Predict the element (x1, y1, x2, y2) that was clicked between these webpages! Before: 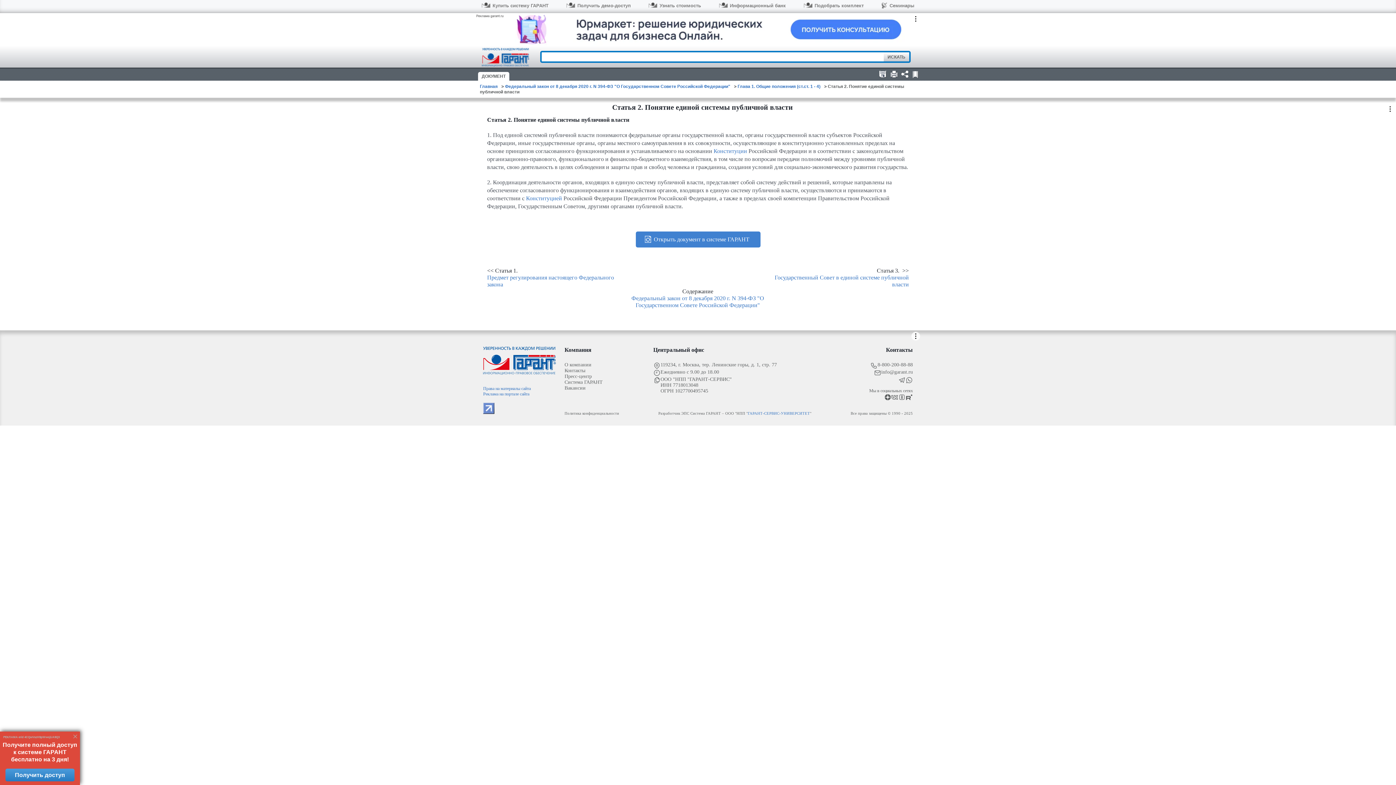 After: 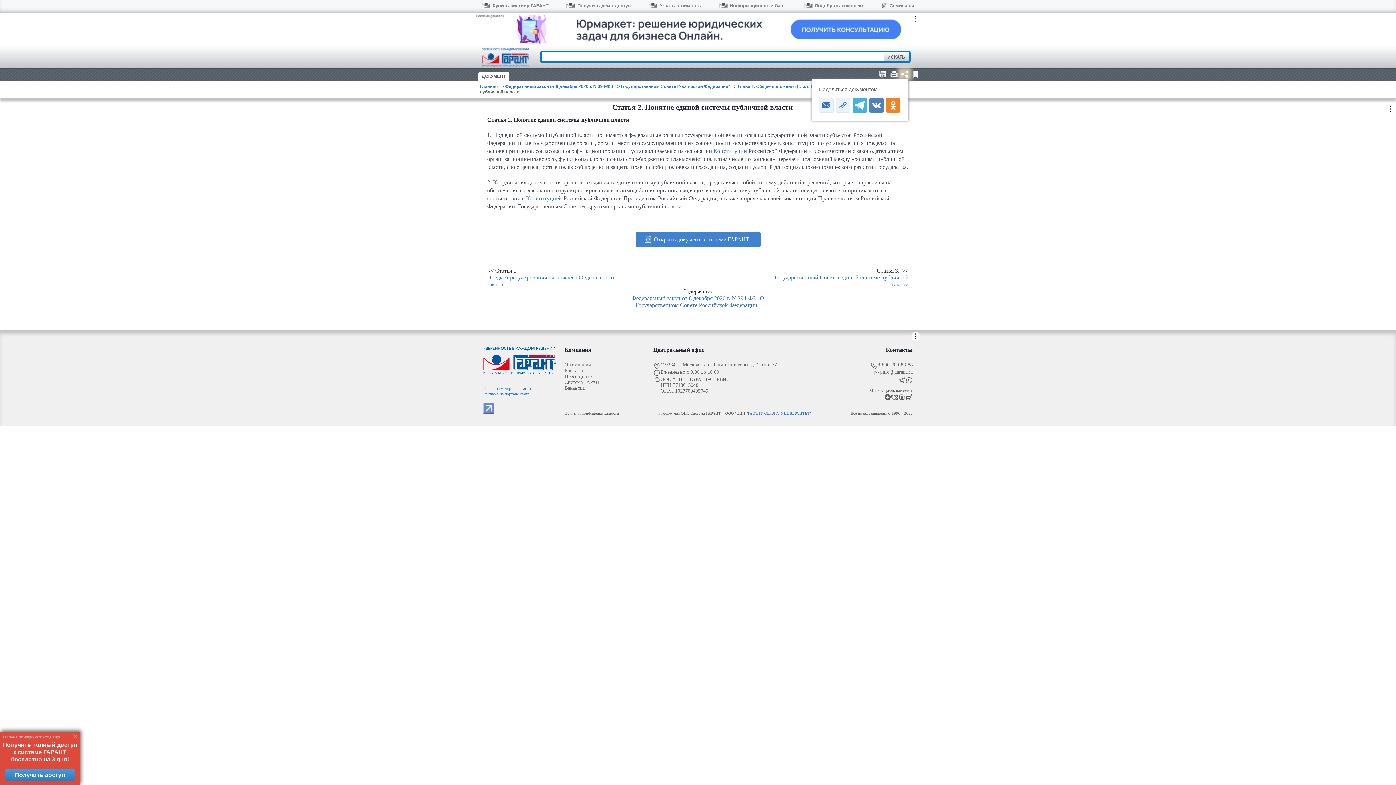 Action: bbox: (900, 69, 909, 78)